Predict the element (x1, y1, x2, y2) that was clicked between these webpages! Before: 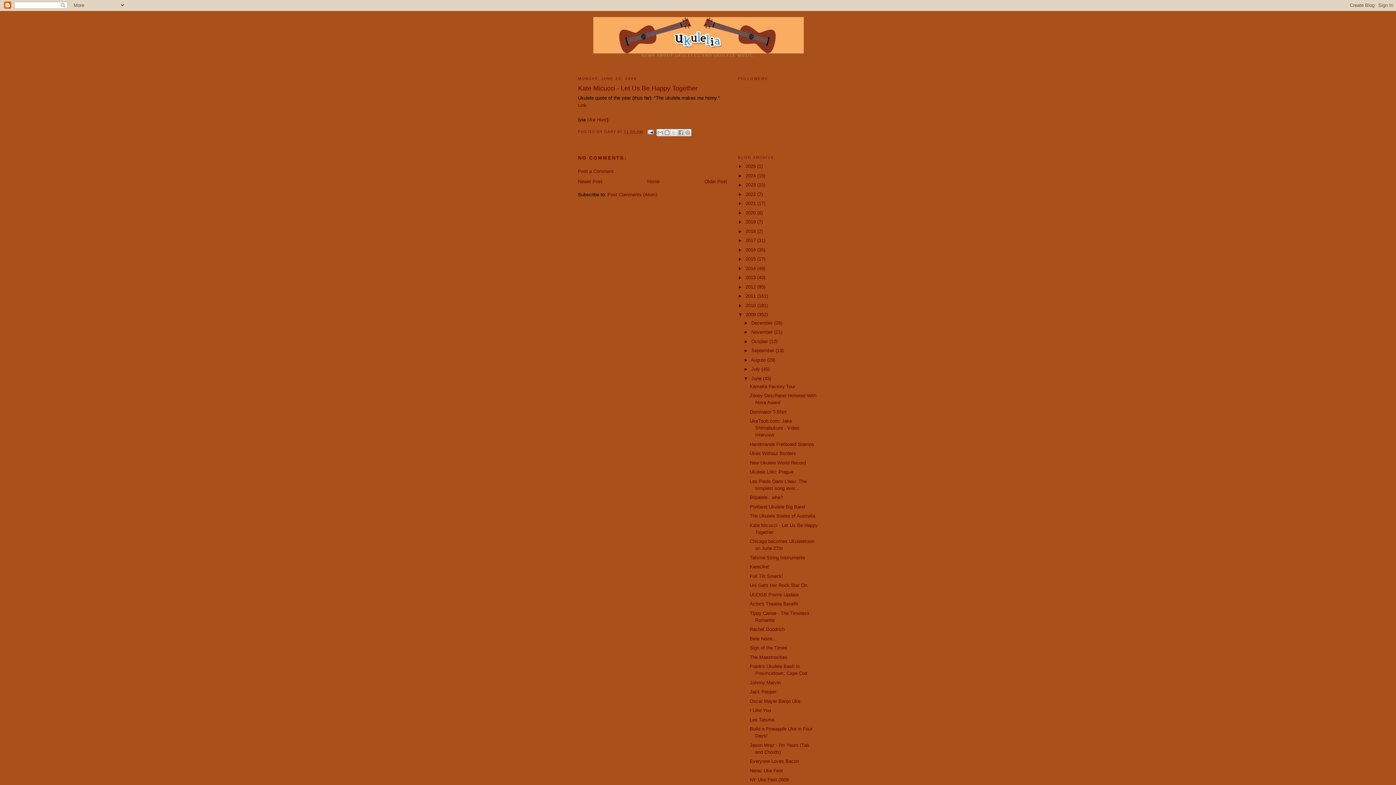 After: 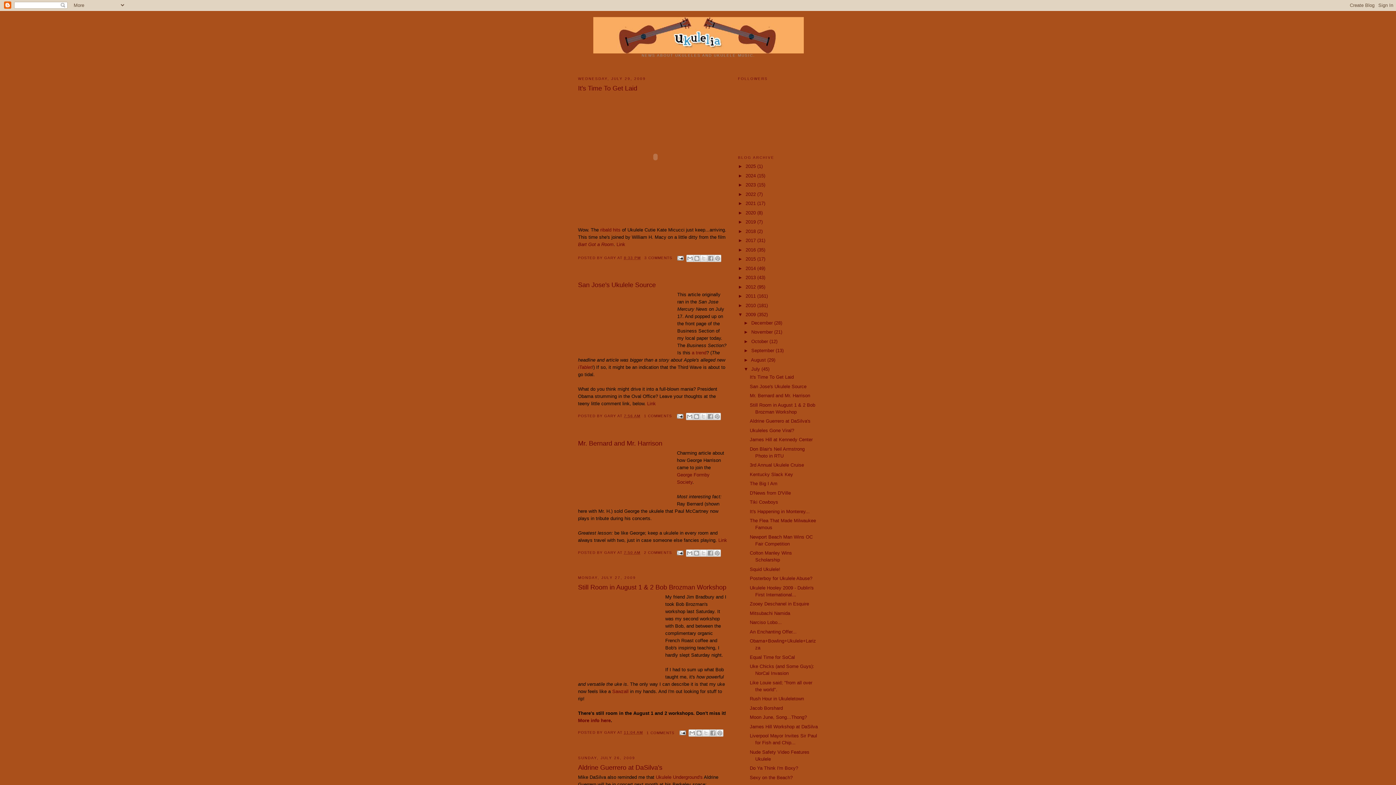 Action: bbox: (751, 366, 761, 372) label: July 